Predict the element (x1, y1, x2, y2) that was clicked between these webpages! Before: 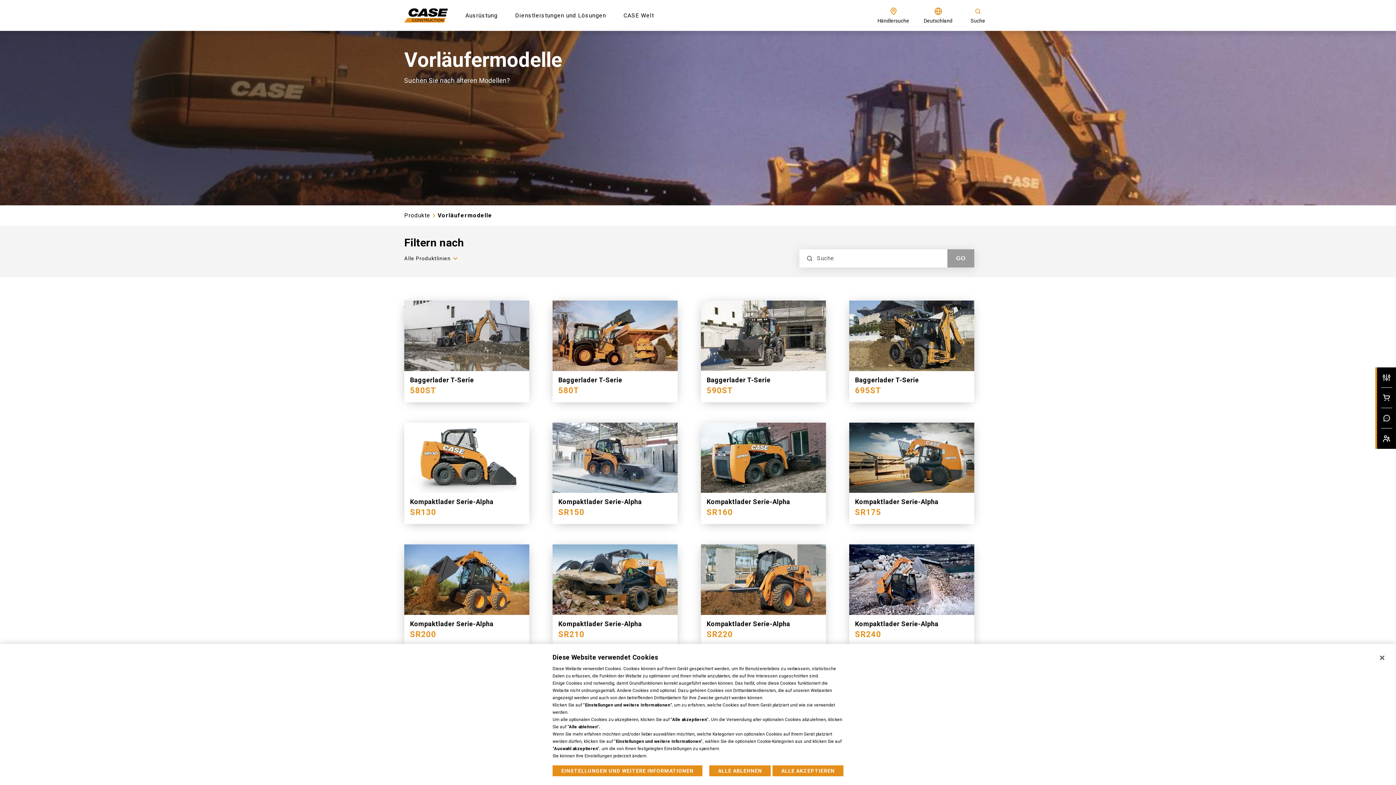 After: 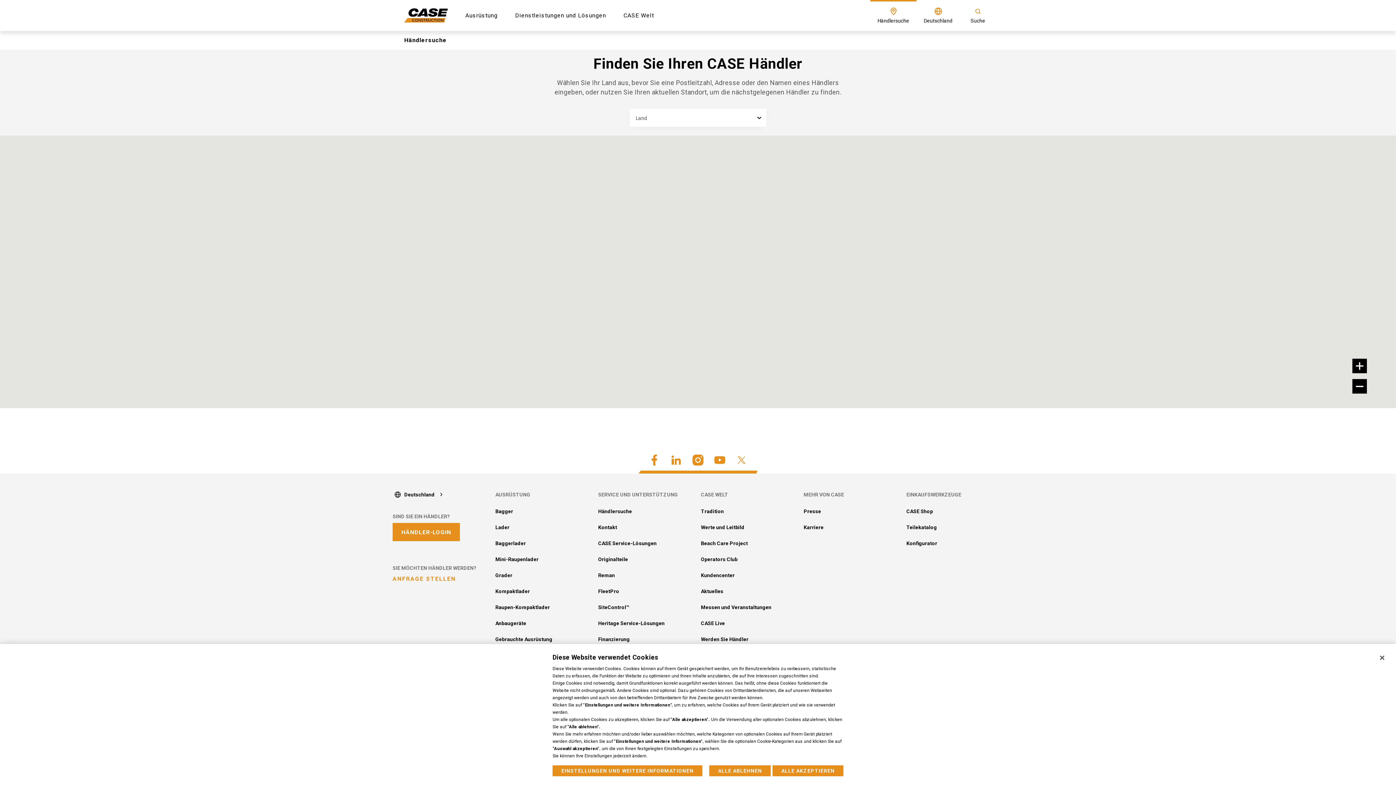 Action: bbox: (870, 0, 916, 30) label: Händlersuche